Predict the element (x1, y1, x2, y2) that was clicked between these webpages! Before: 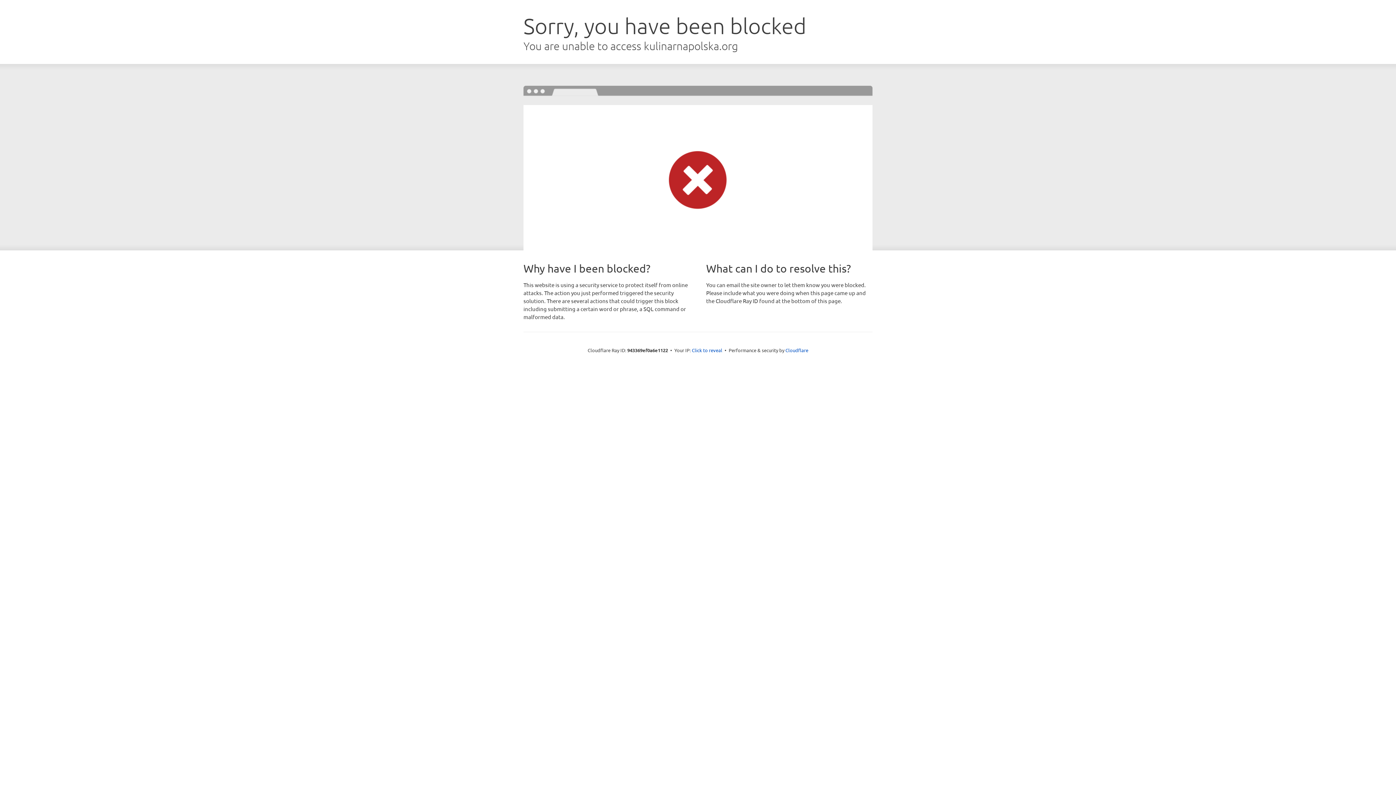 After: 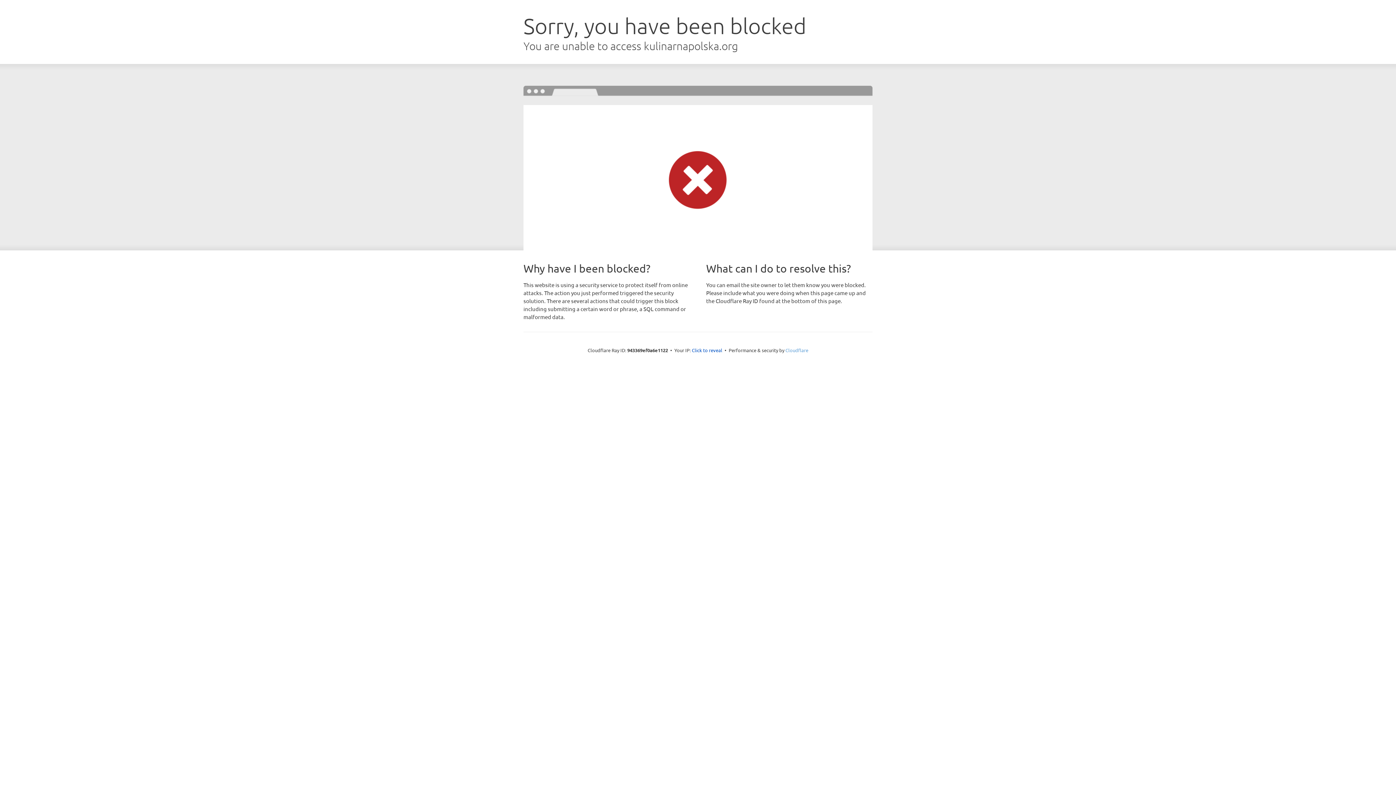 Action: bbox: (785, 347, 808, 353) label: Cloudflare